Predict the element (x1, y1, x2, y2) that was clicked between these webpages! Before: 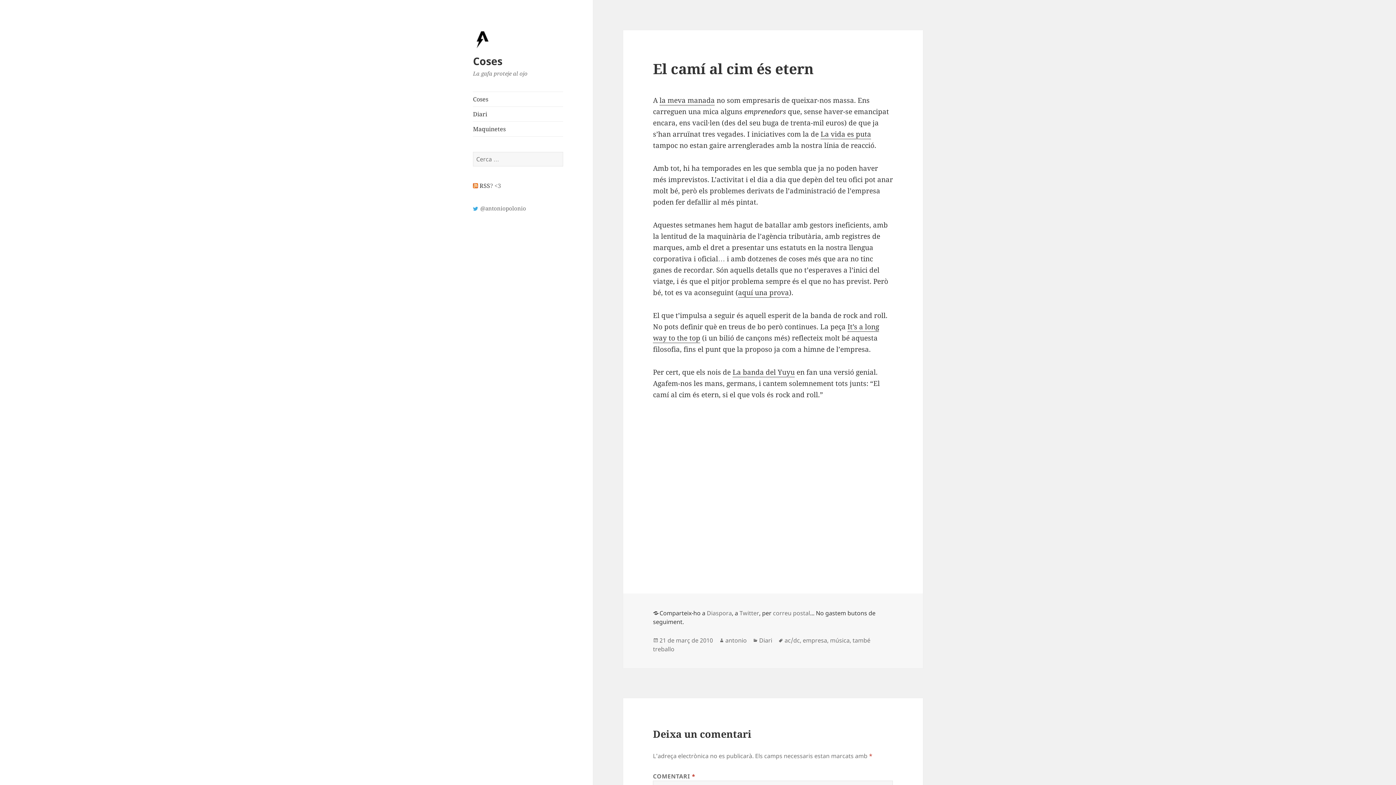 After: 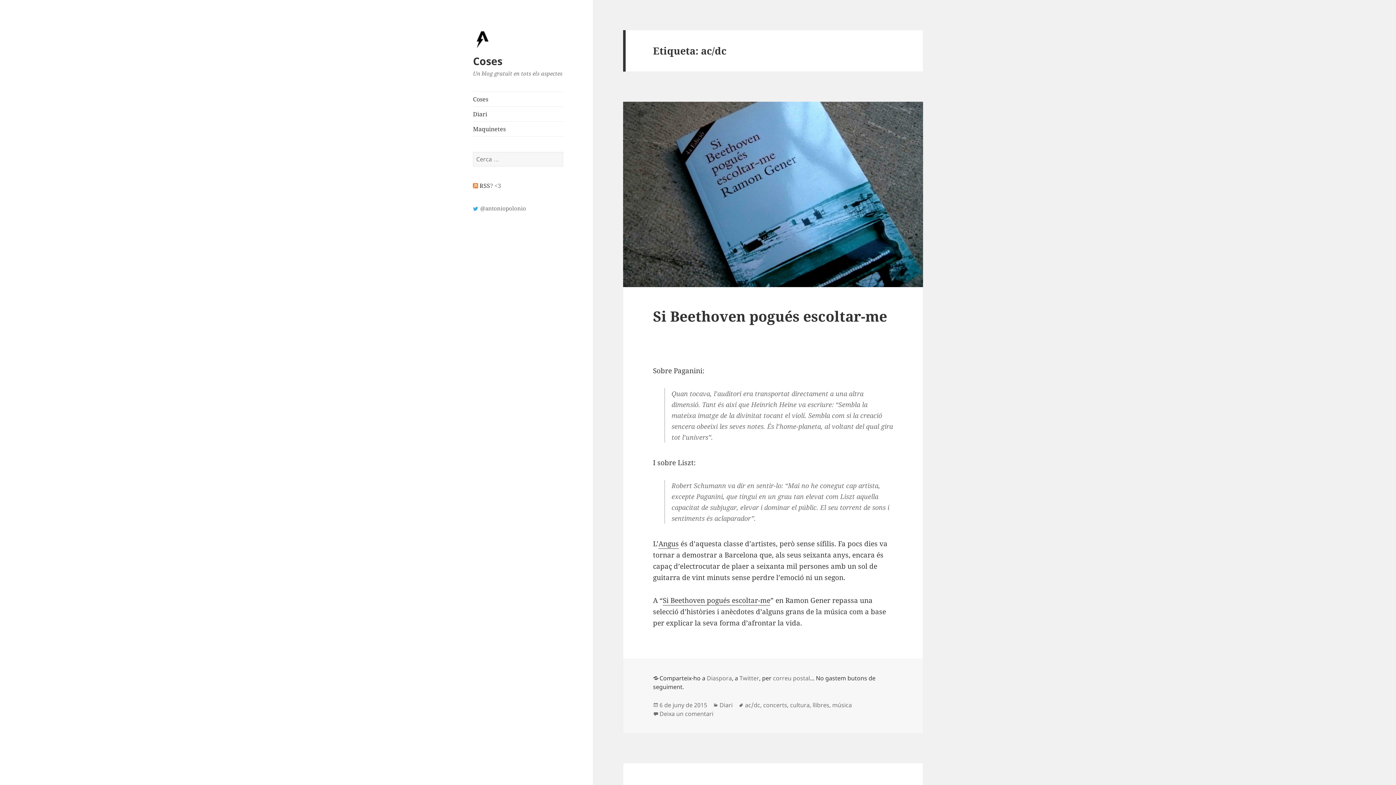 Action: bbox: (784, 636, 800, 644) label: ac/dc